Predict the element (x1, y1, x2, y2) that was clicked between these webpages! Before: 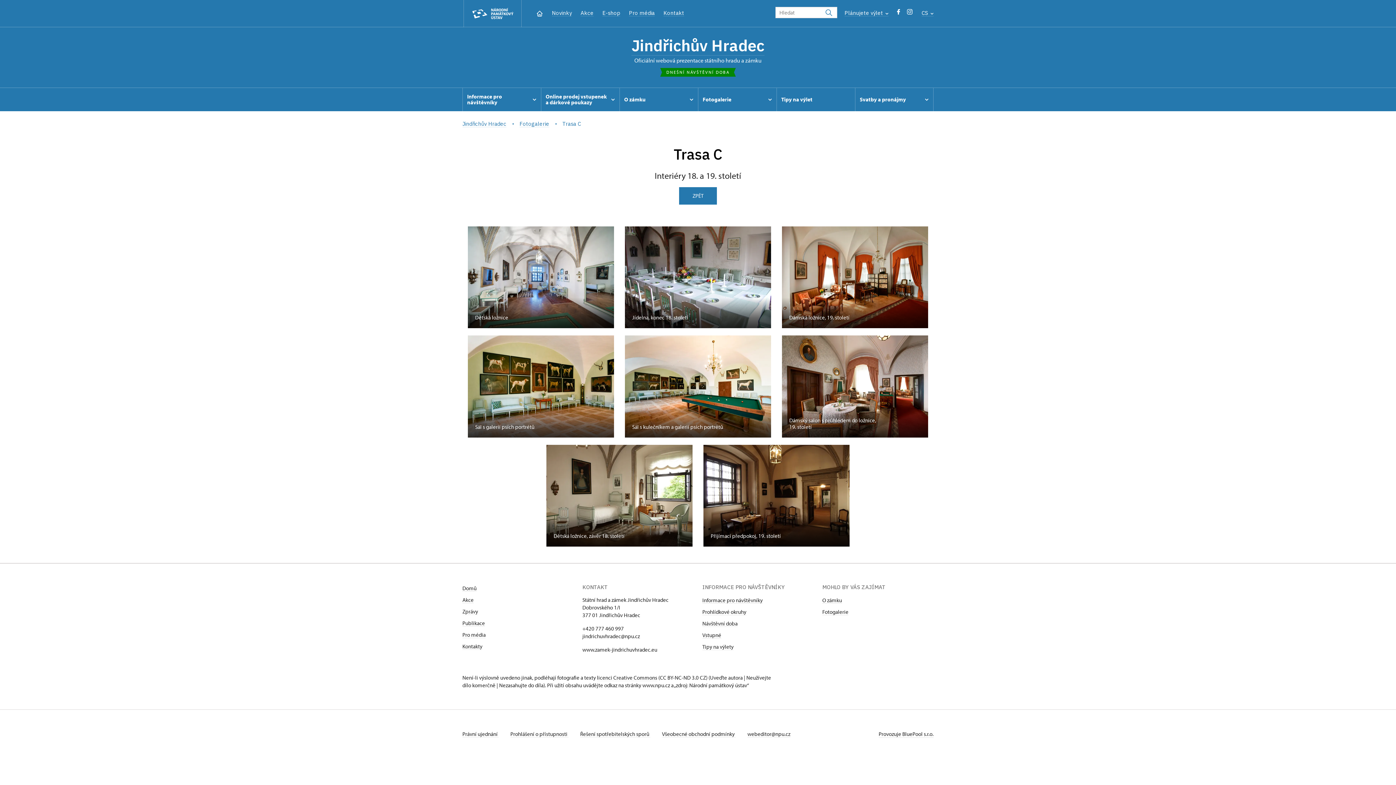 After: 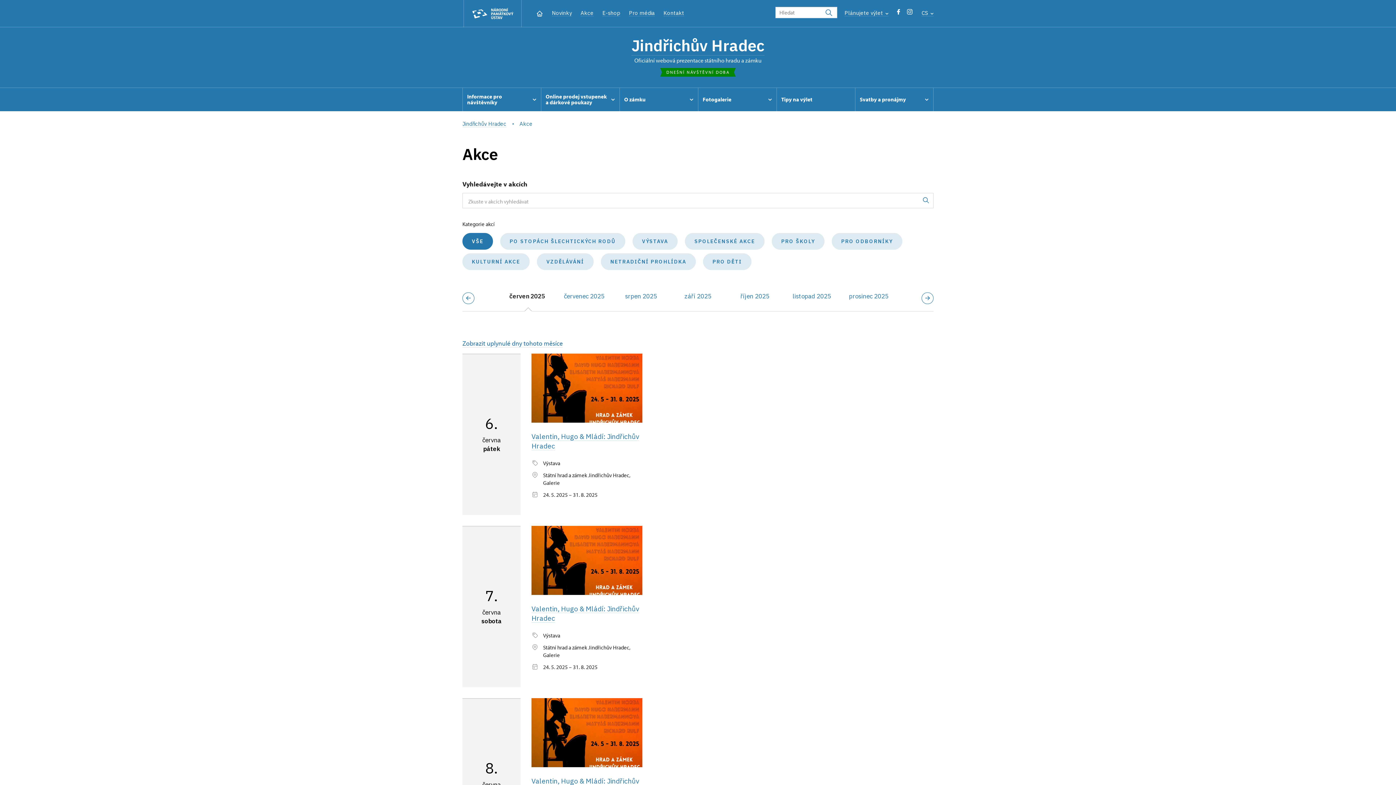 Action: label: Akce bbox: (462, 596, 473, 603)